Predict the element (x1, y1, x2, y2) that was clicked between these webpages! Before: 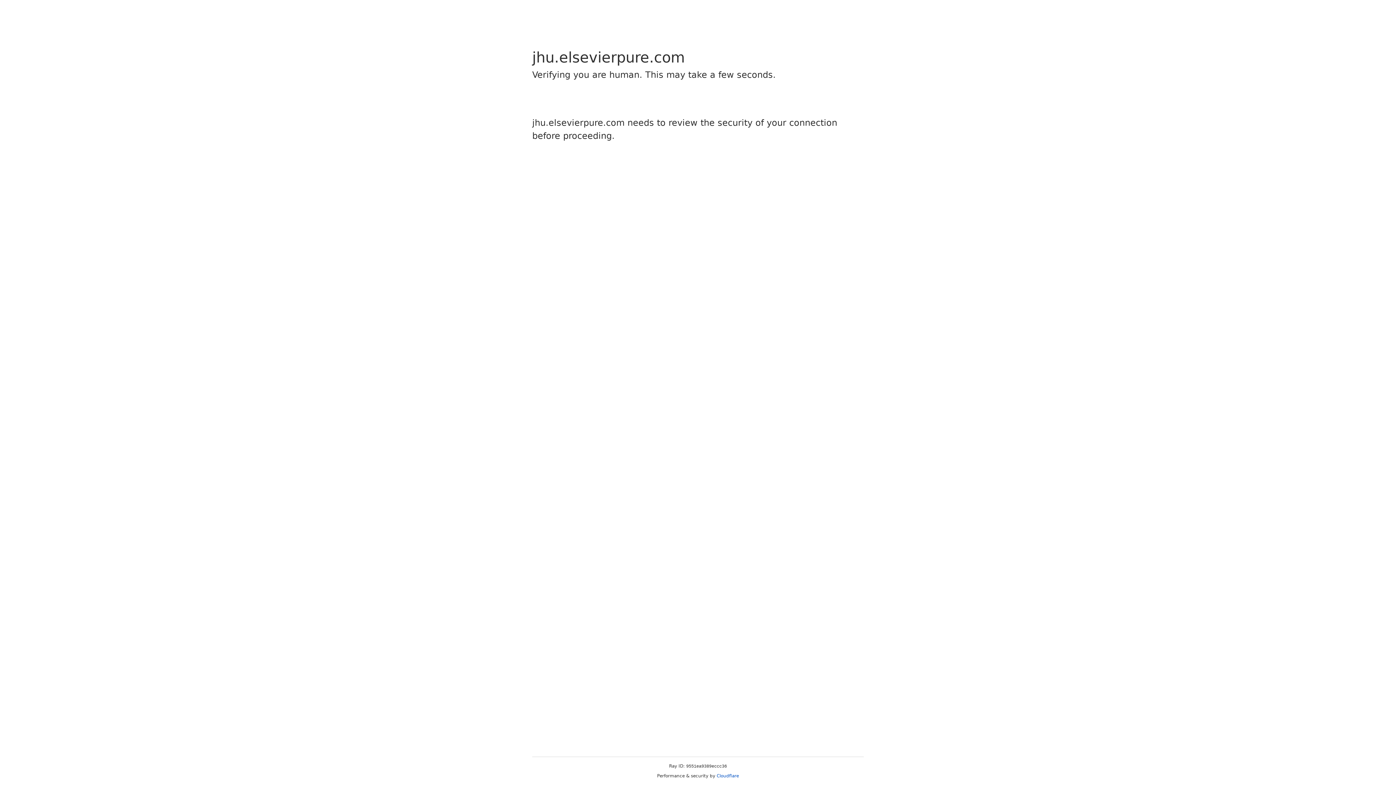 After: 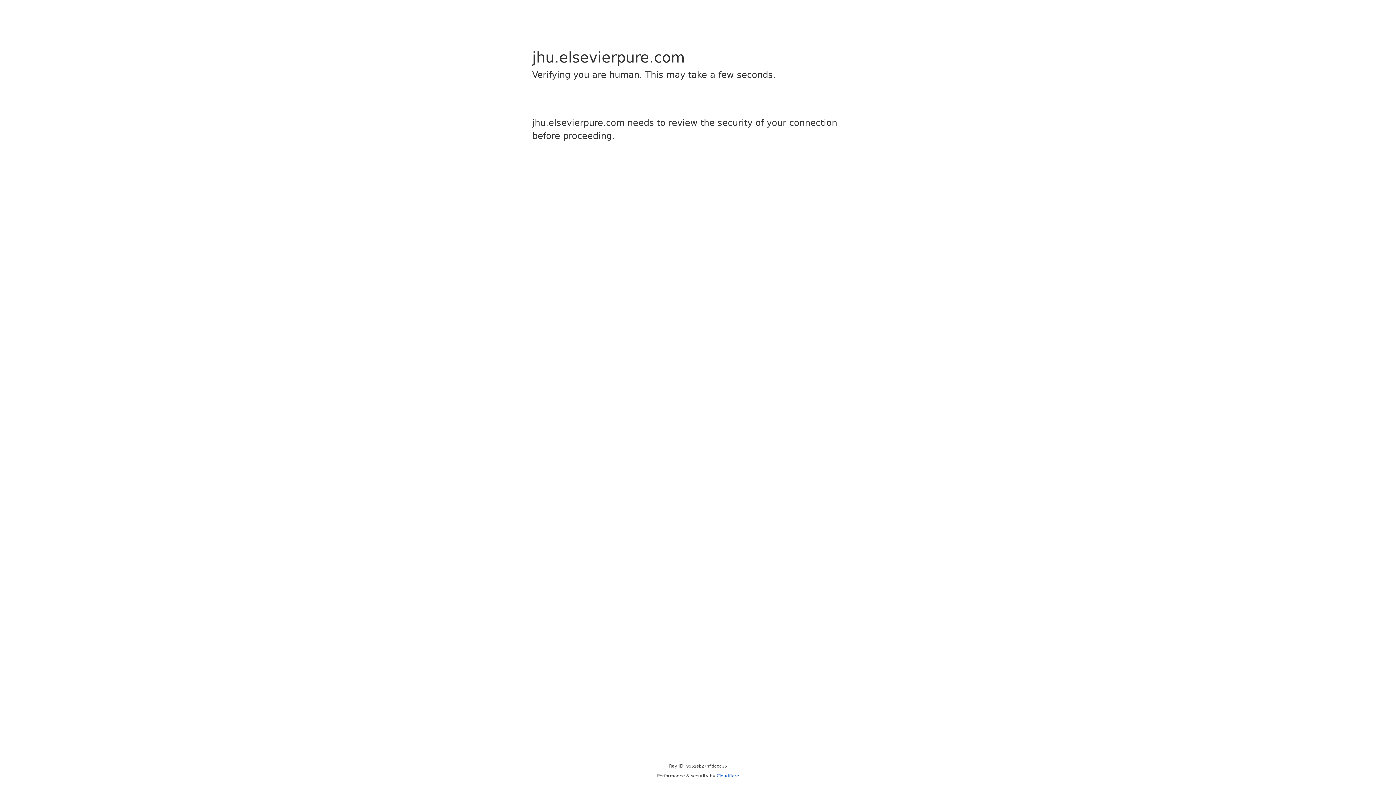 Action: label: Cloudflare bbox: (716, 773, 739, 778)